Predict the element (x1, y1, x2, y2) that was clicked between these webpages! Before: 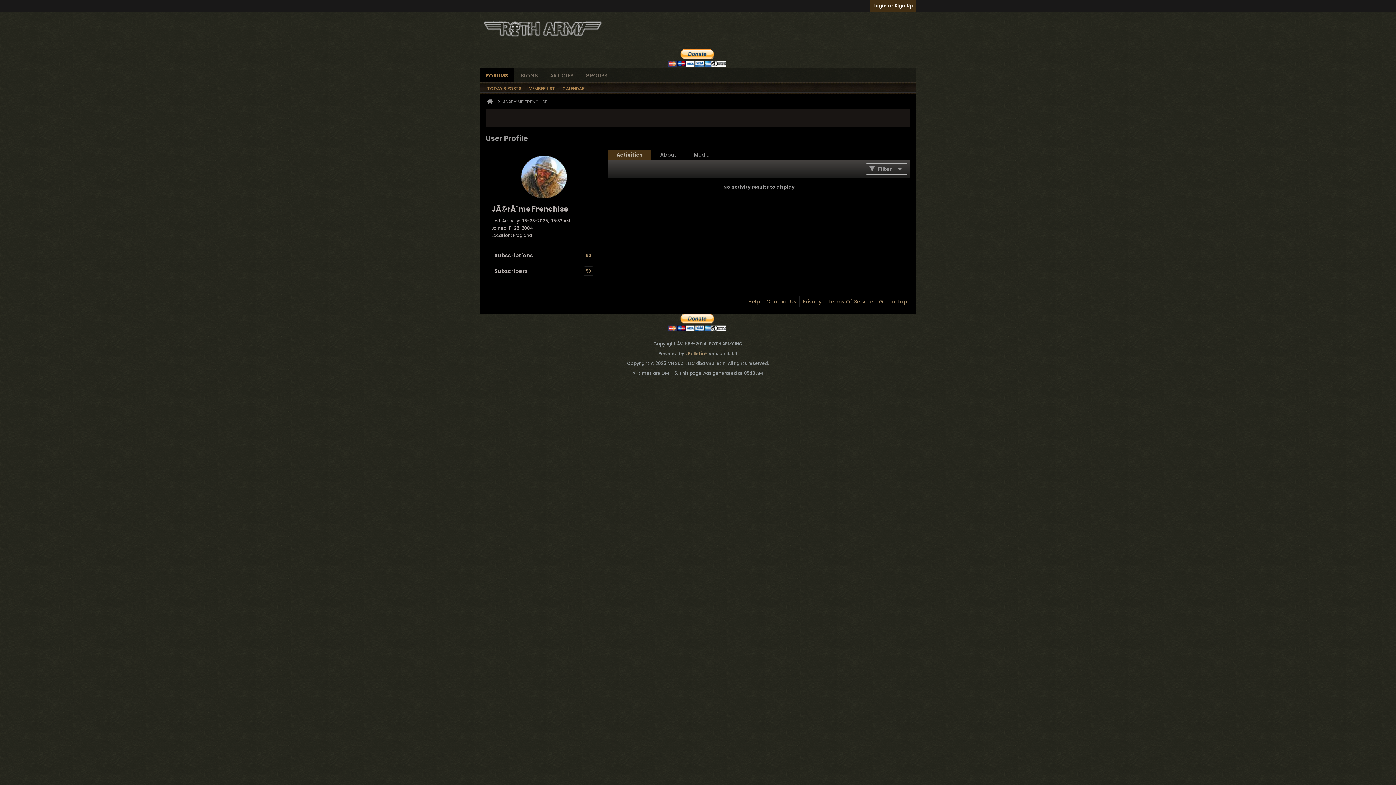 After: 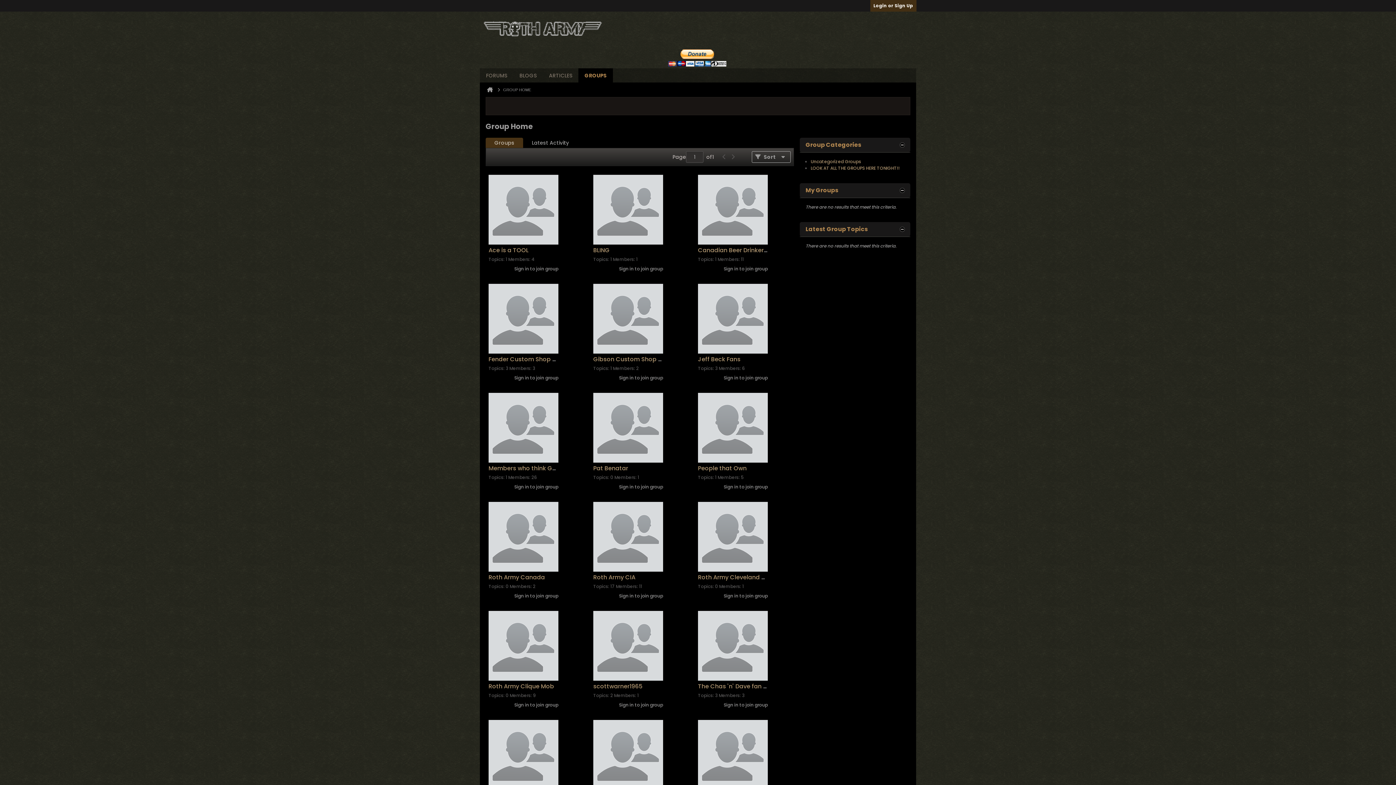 Action: bbox: (579, 68, 613, 82) label: GROUPS